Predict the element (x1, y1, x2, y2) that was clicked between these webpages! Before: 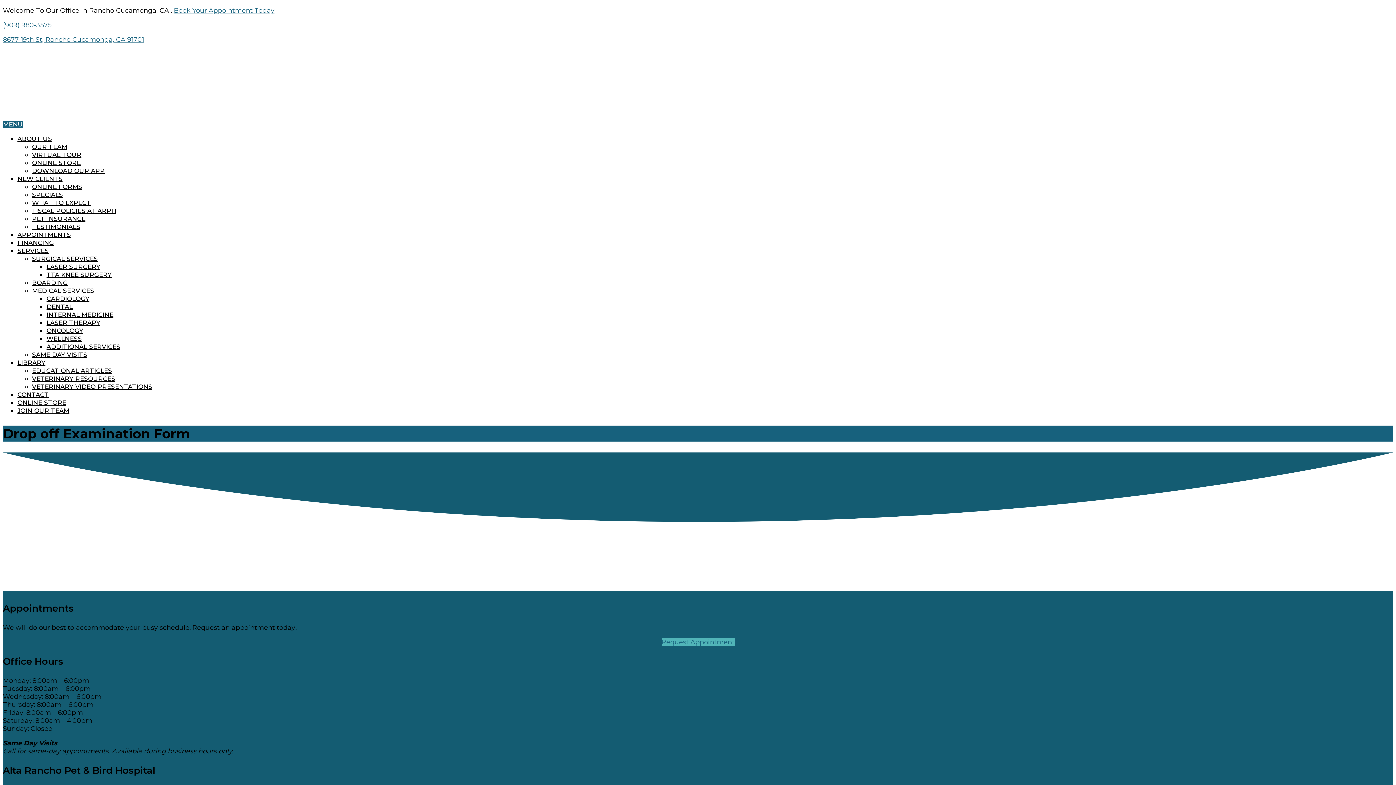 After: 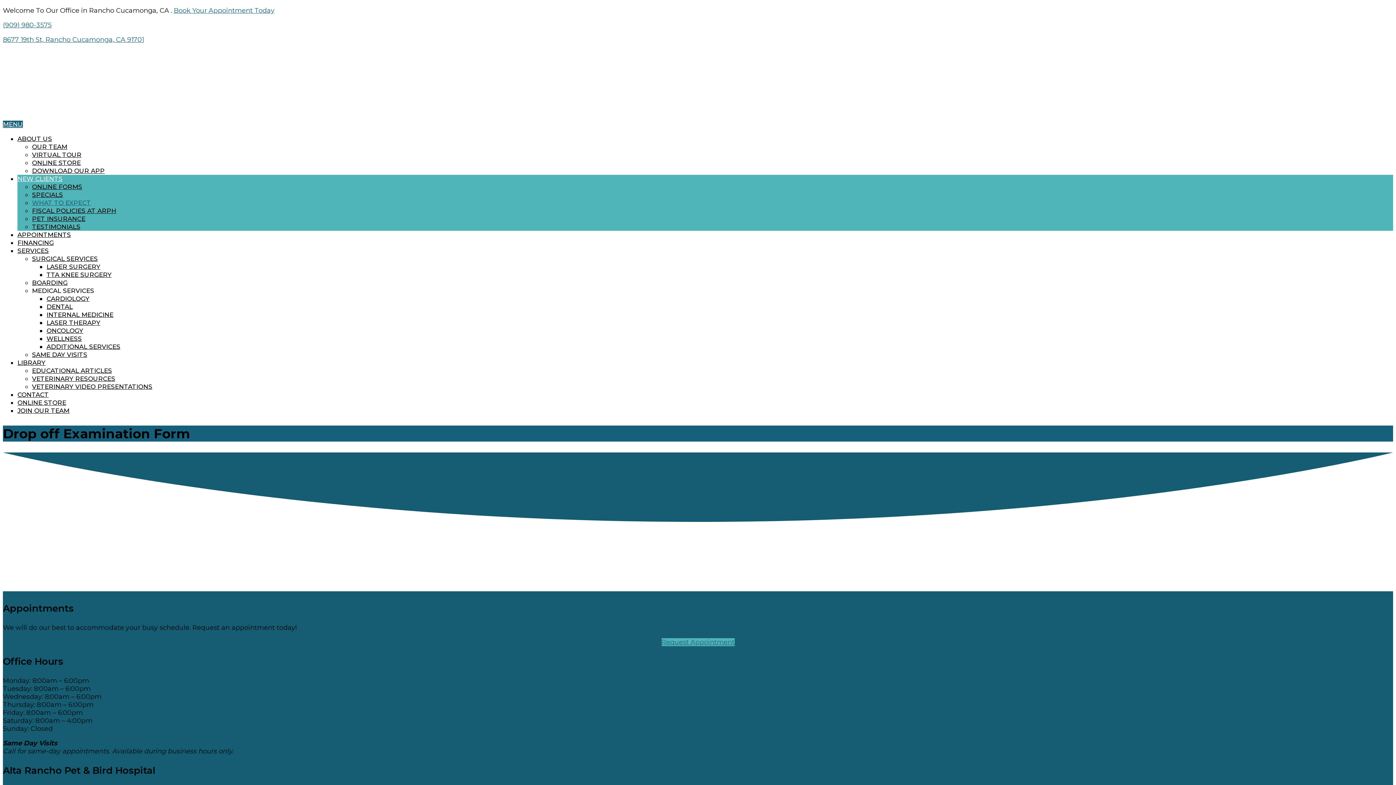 Action: bbox: (32, 199, 90, 206) label: WHAT TO EXPECT